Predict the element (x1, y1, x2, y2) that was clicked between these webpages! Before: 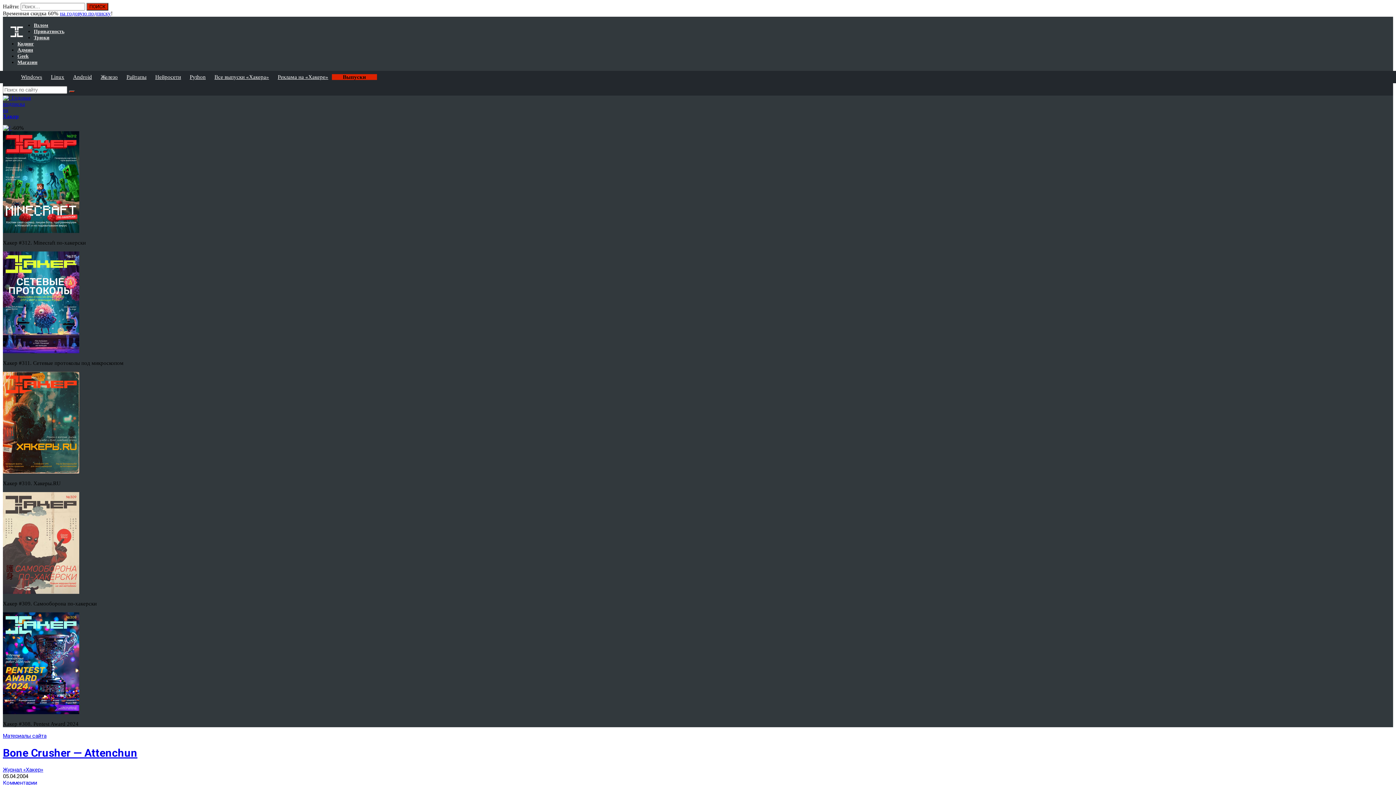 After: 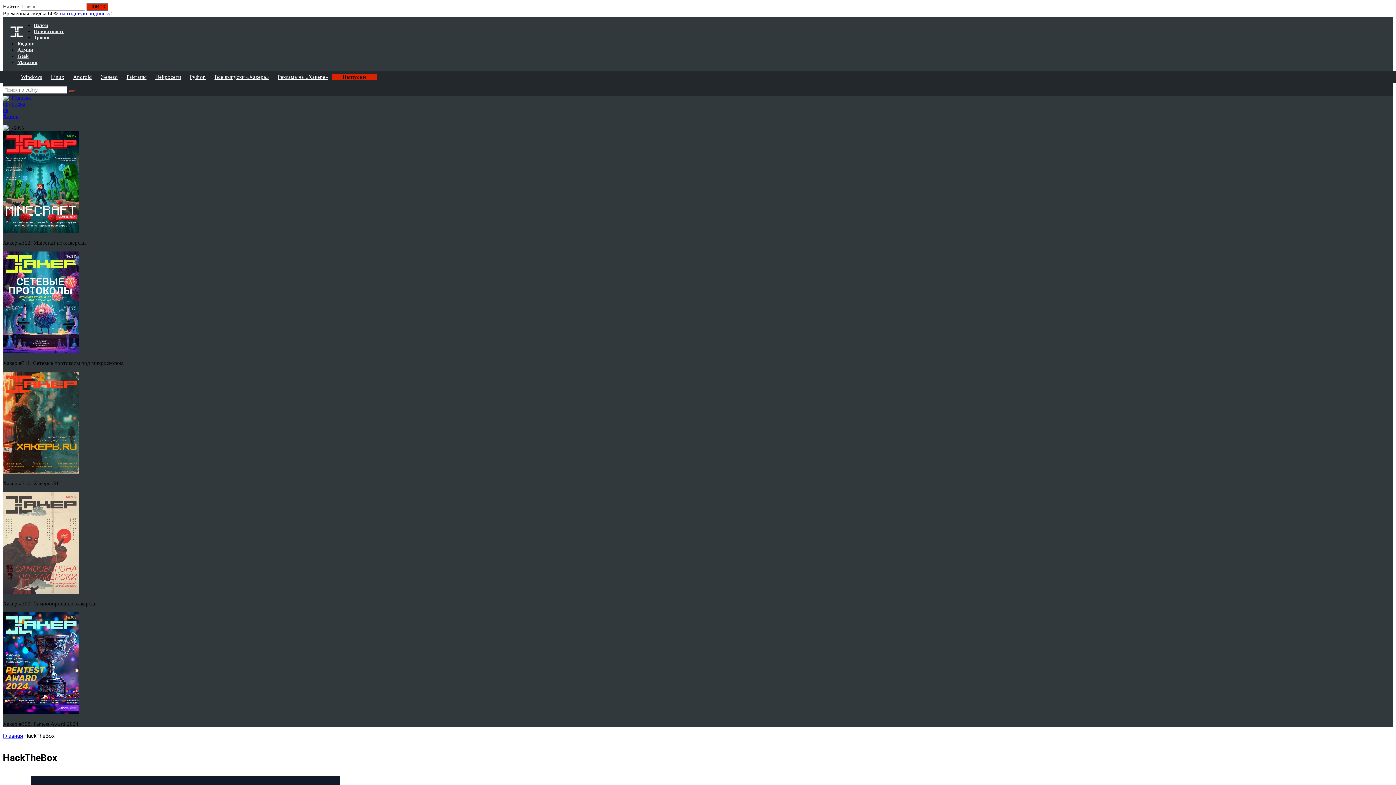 Action: bbox: (122, 70, 150, 83) label: Райтапы